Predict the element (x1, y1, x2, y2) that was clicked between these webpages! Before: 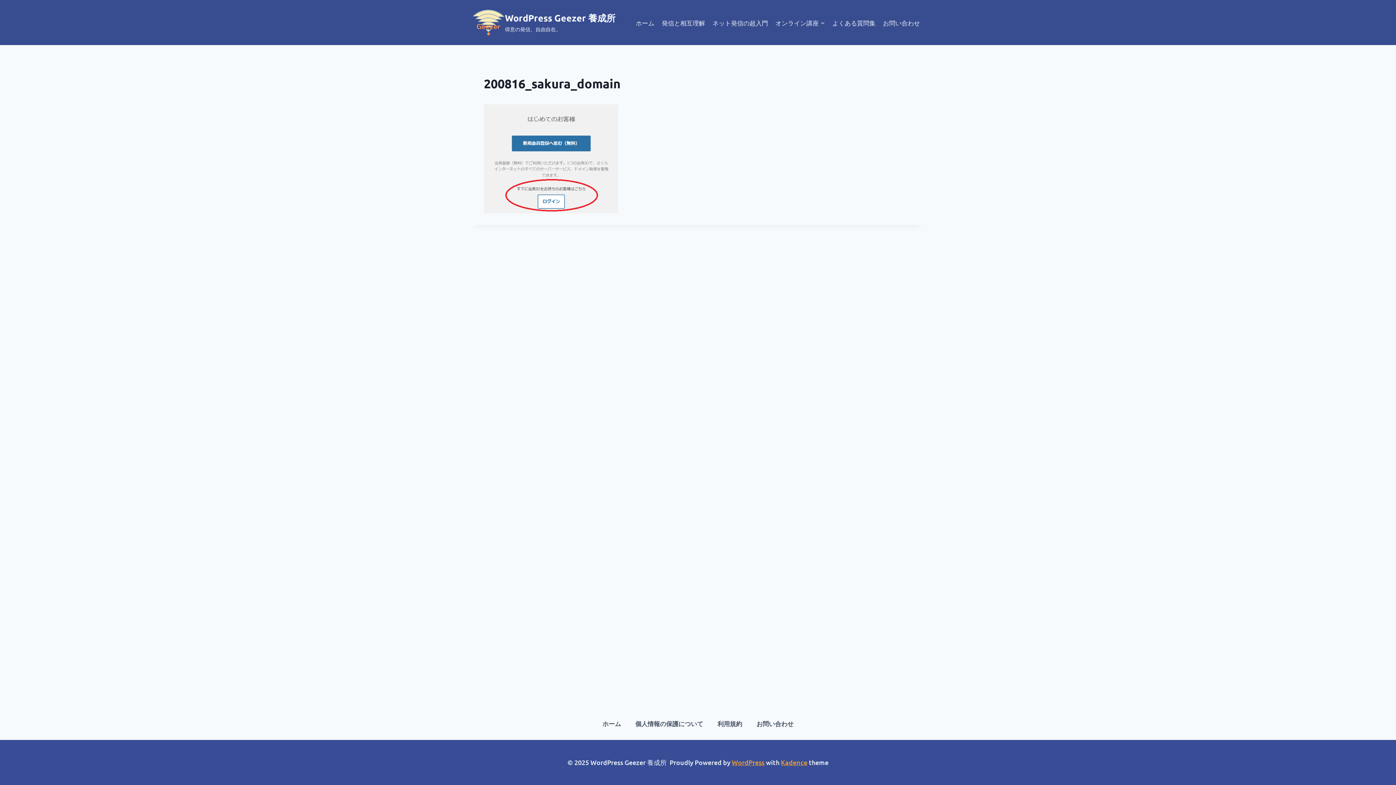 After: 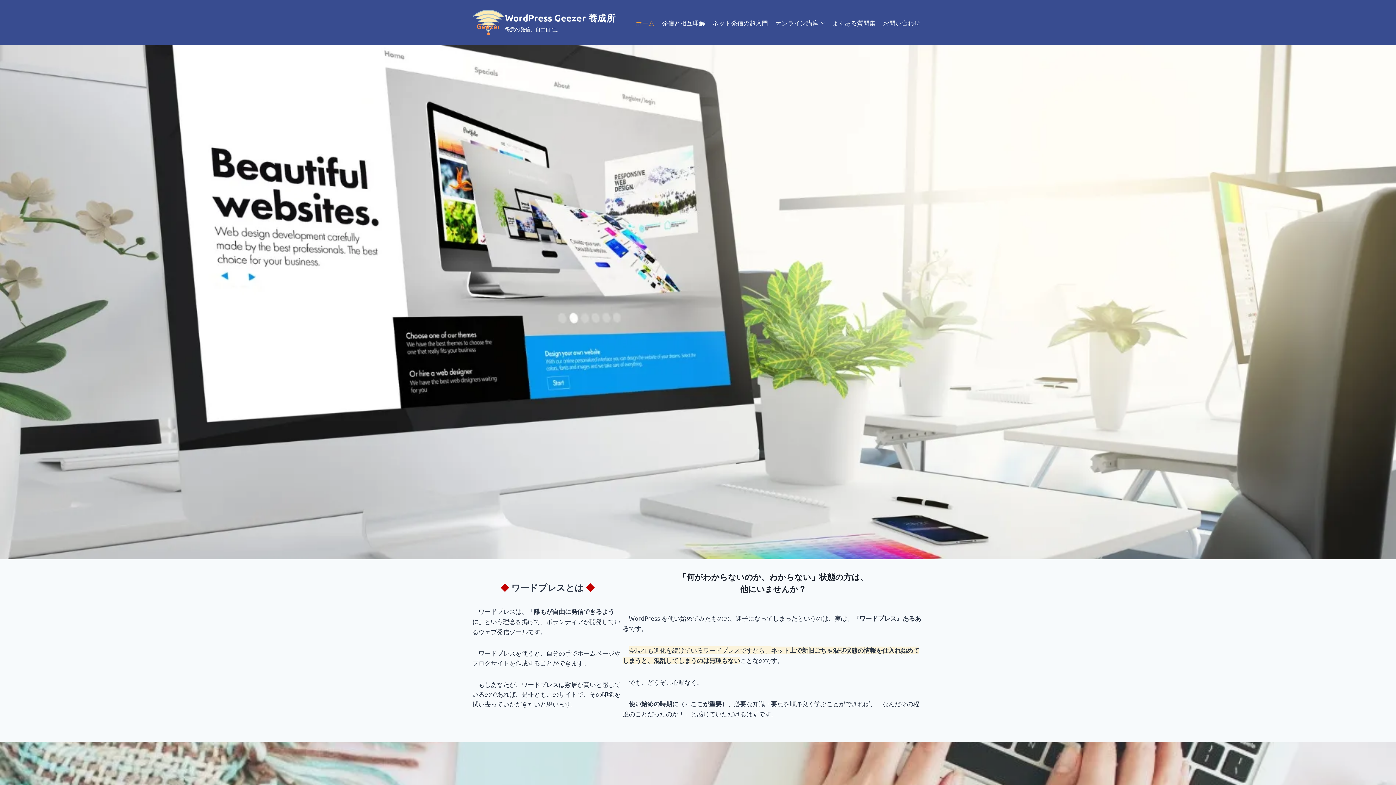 Action: bbox: (632, 13, 658, 31) label: ホーム